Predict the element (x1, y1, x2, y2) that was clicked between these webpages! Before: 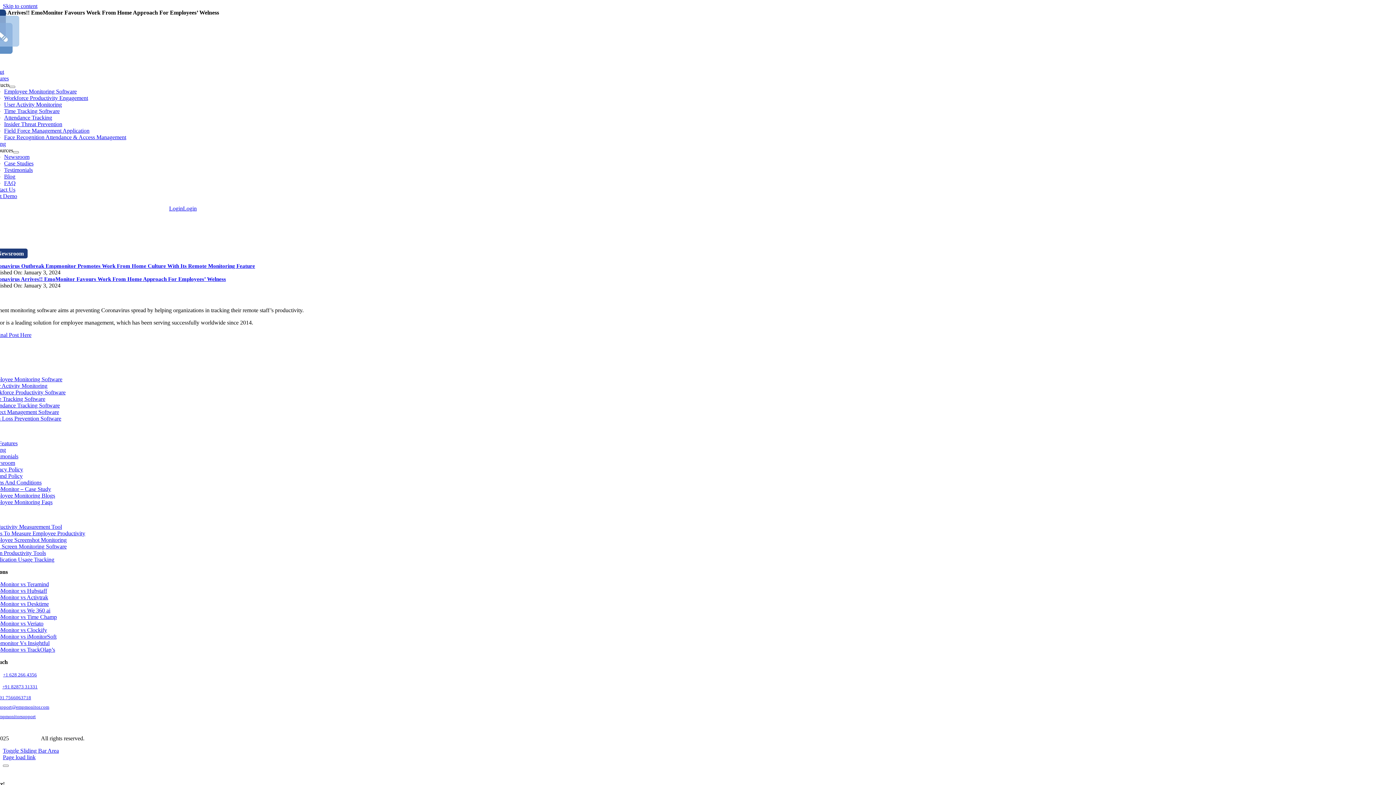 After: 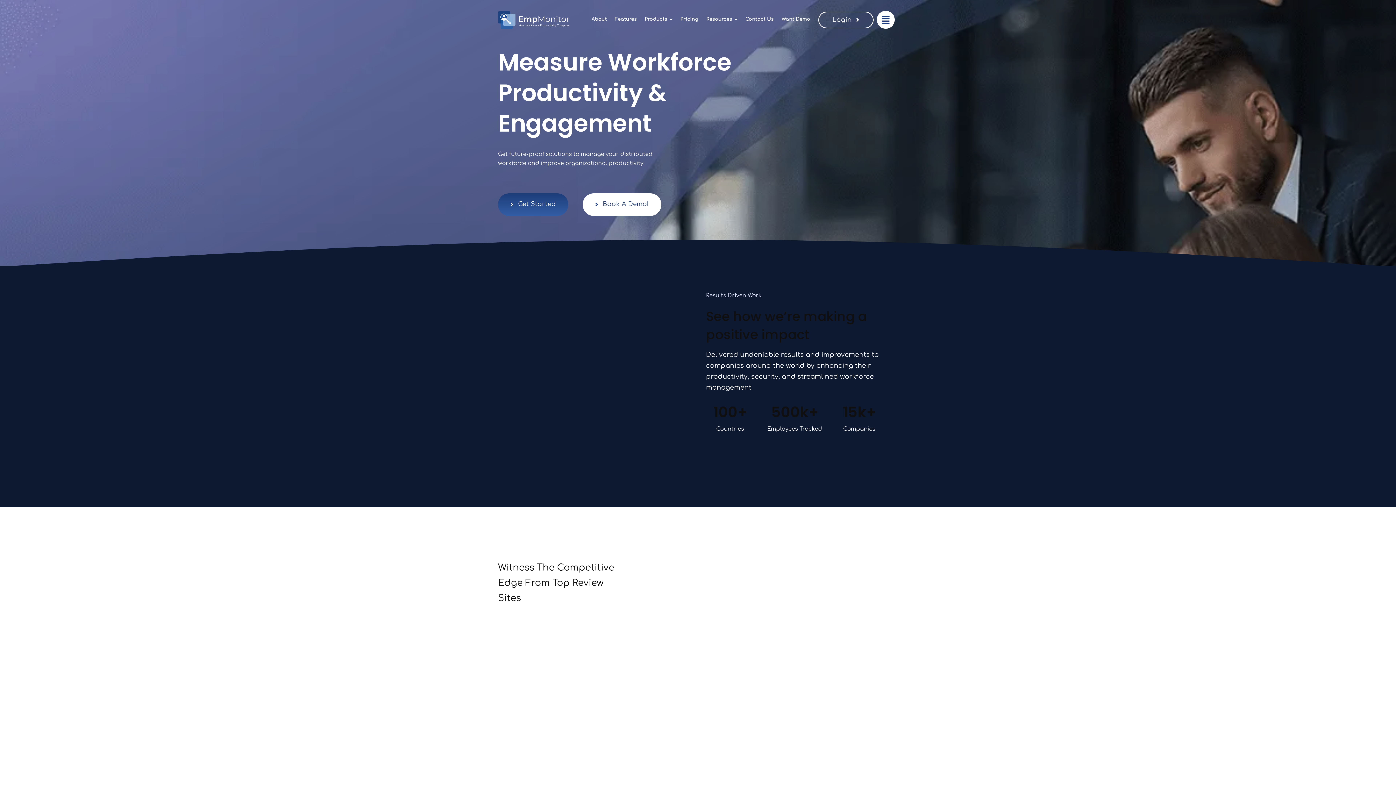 Action: bbox: (-24, 774, 47, 781)